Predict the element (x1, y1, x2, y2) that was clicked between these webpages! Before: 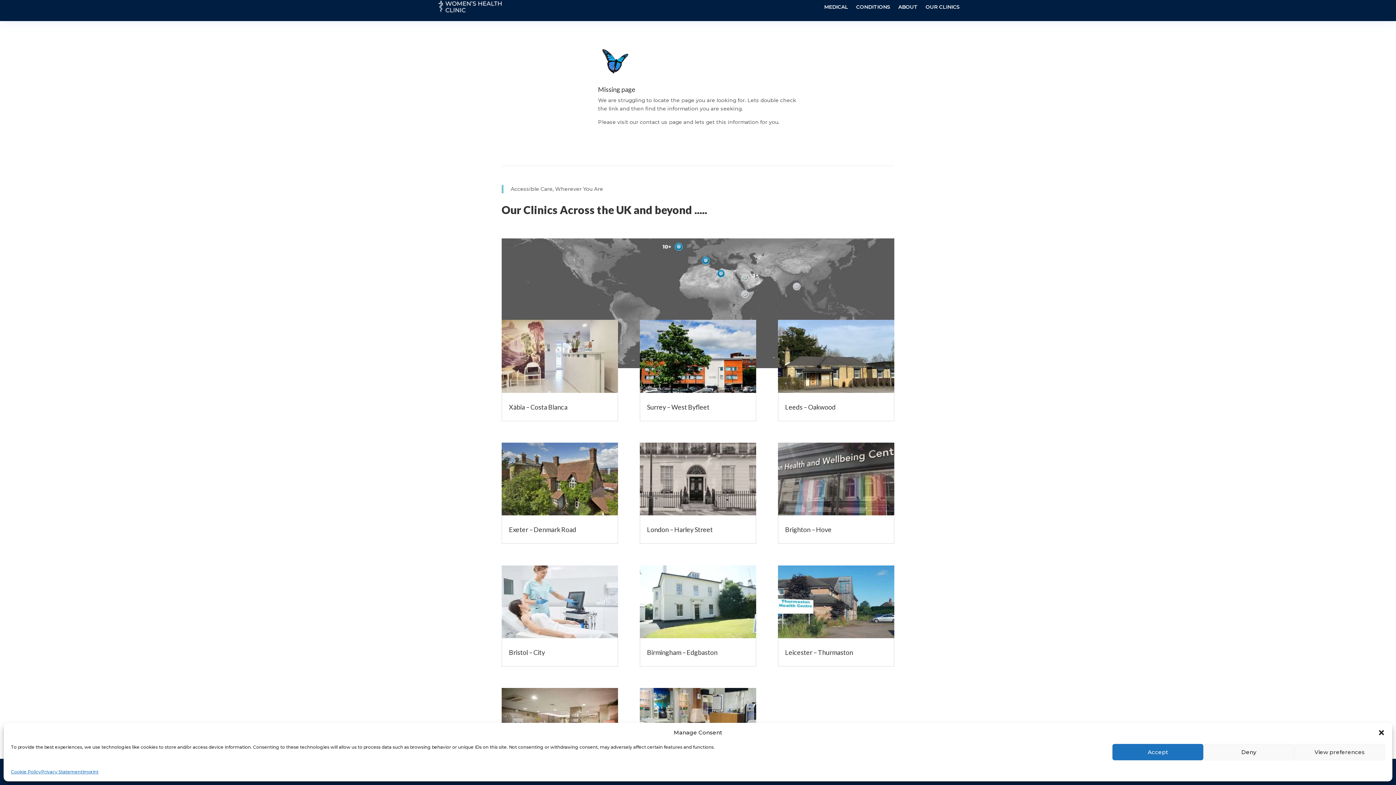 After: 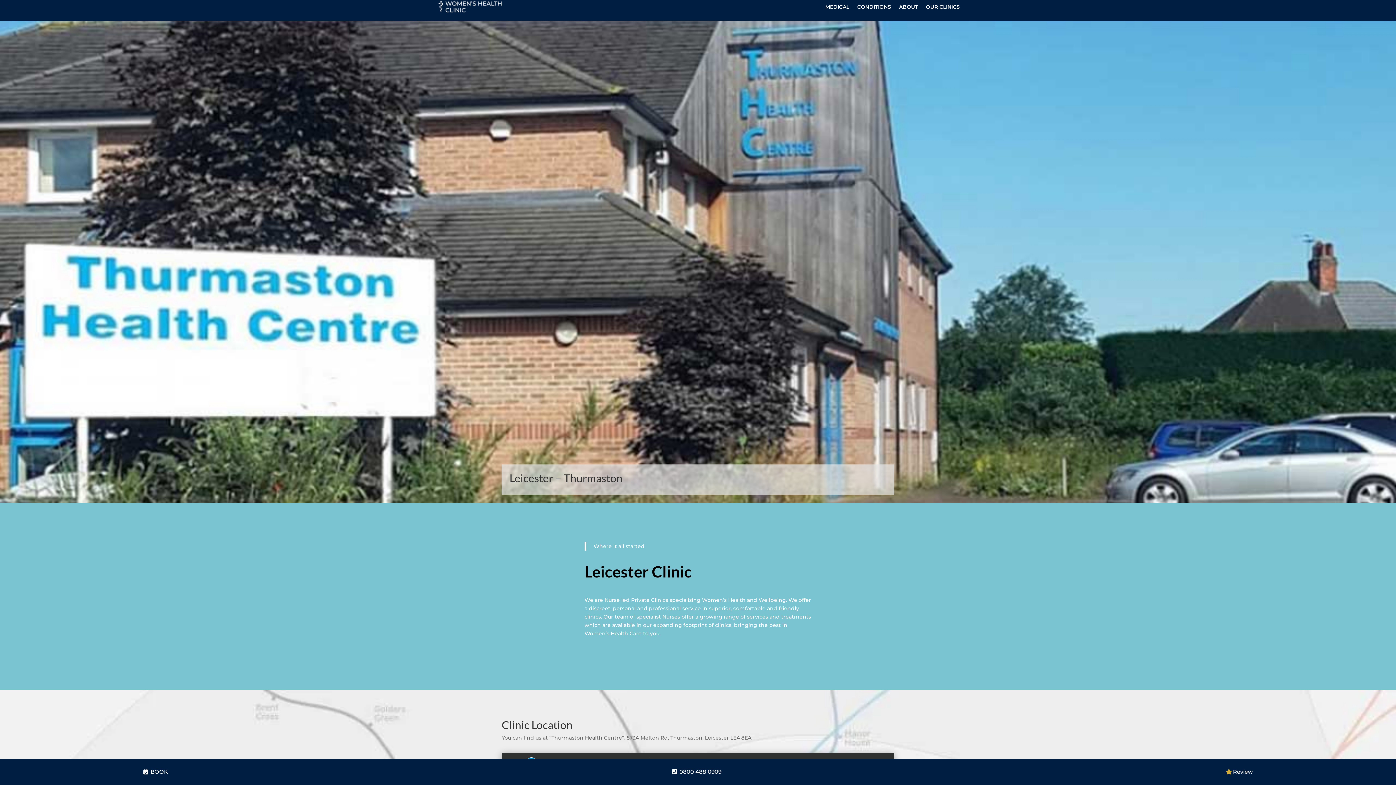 Action: label: Leicester – Thurmaston bbox: (785, 648, 853, 656)